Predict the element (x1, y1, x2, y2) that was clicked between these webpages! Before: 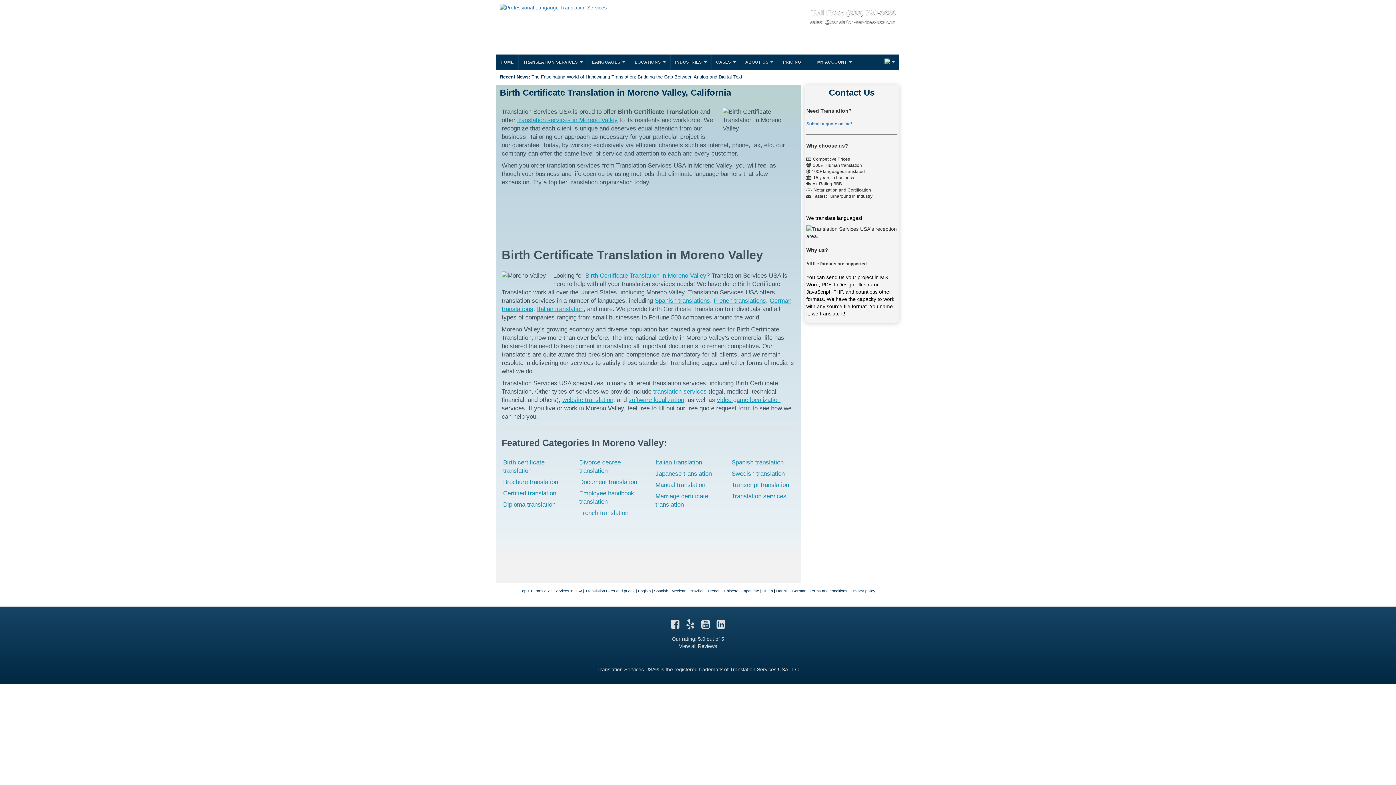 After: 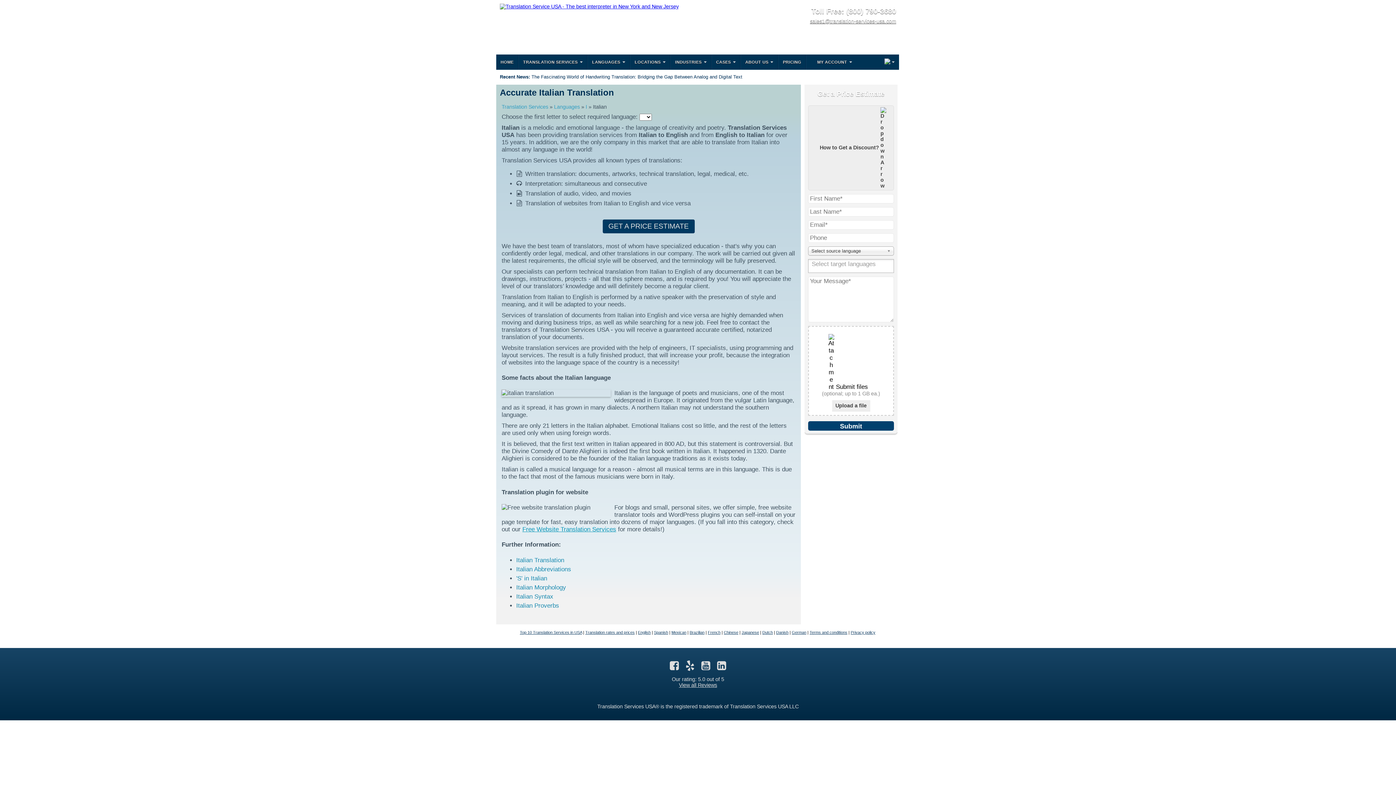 Action: label: Italian translation bbox: (537, 305, 583, 312)